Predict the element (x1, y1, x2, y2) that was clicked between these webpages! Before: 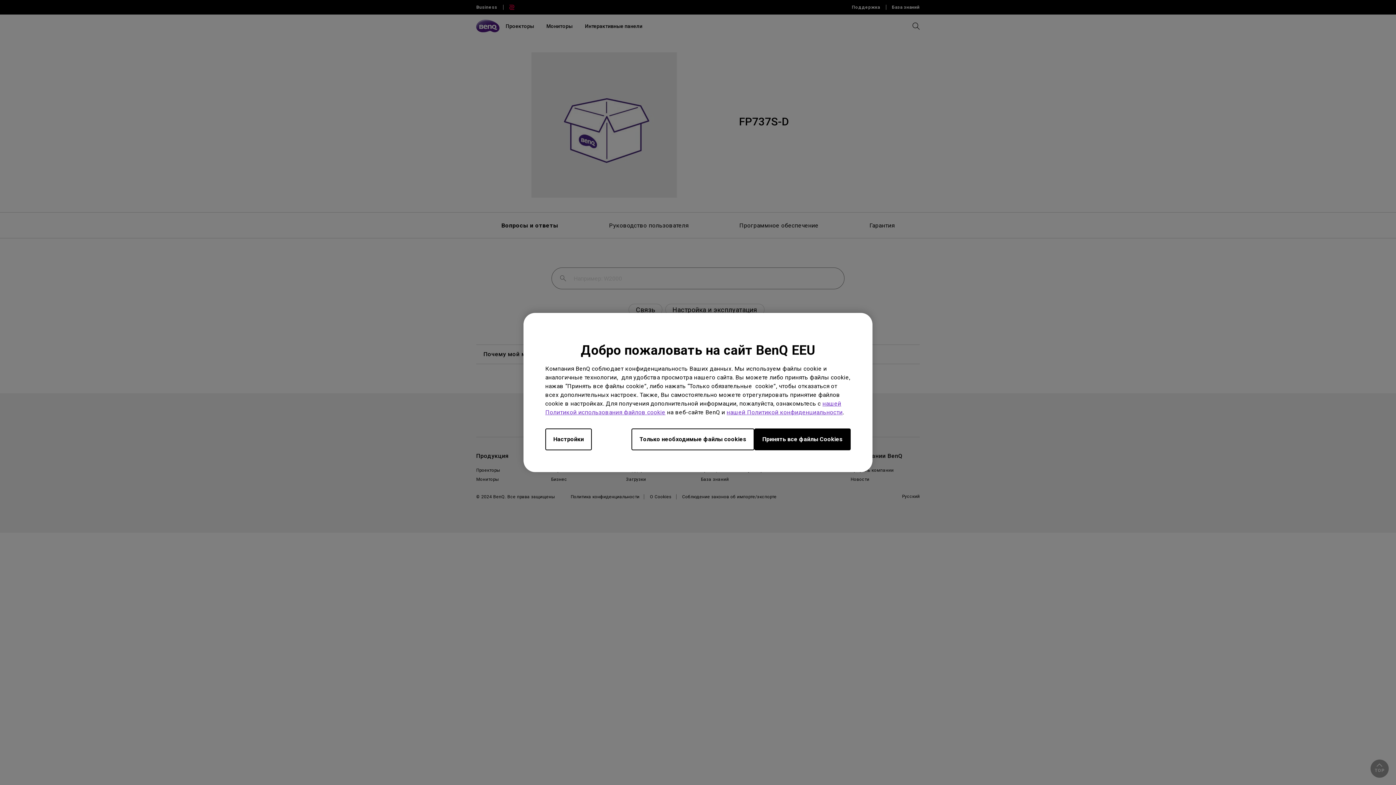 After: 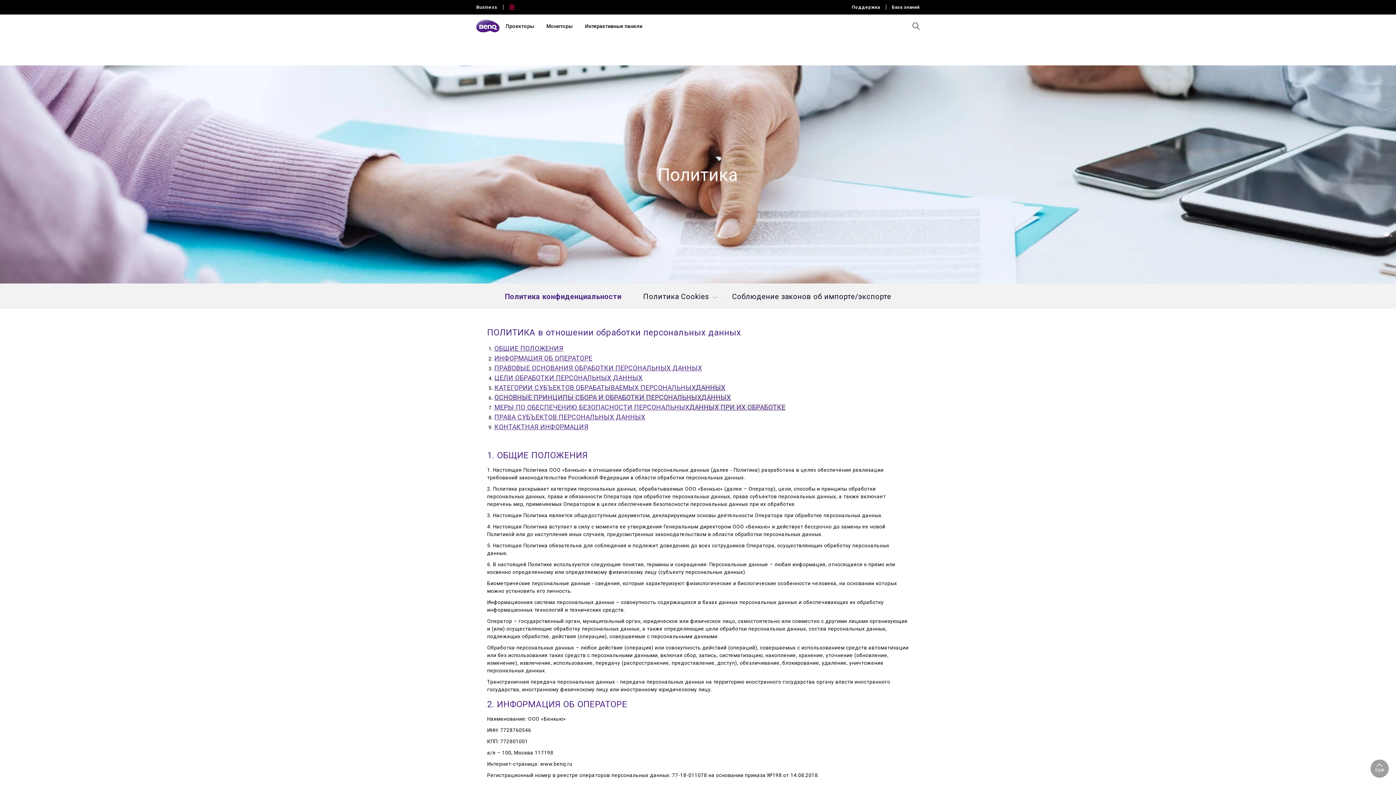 Action: label: нашей Политикой конфиденциальности bbox: (726, 409, 842, 416)